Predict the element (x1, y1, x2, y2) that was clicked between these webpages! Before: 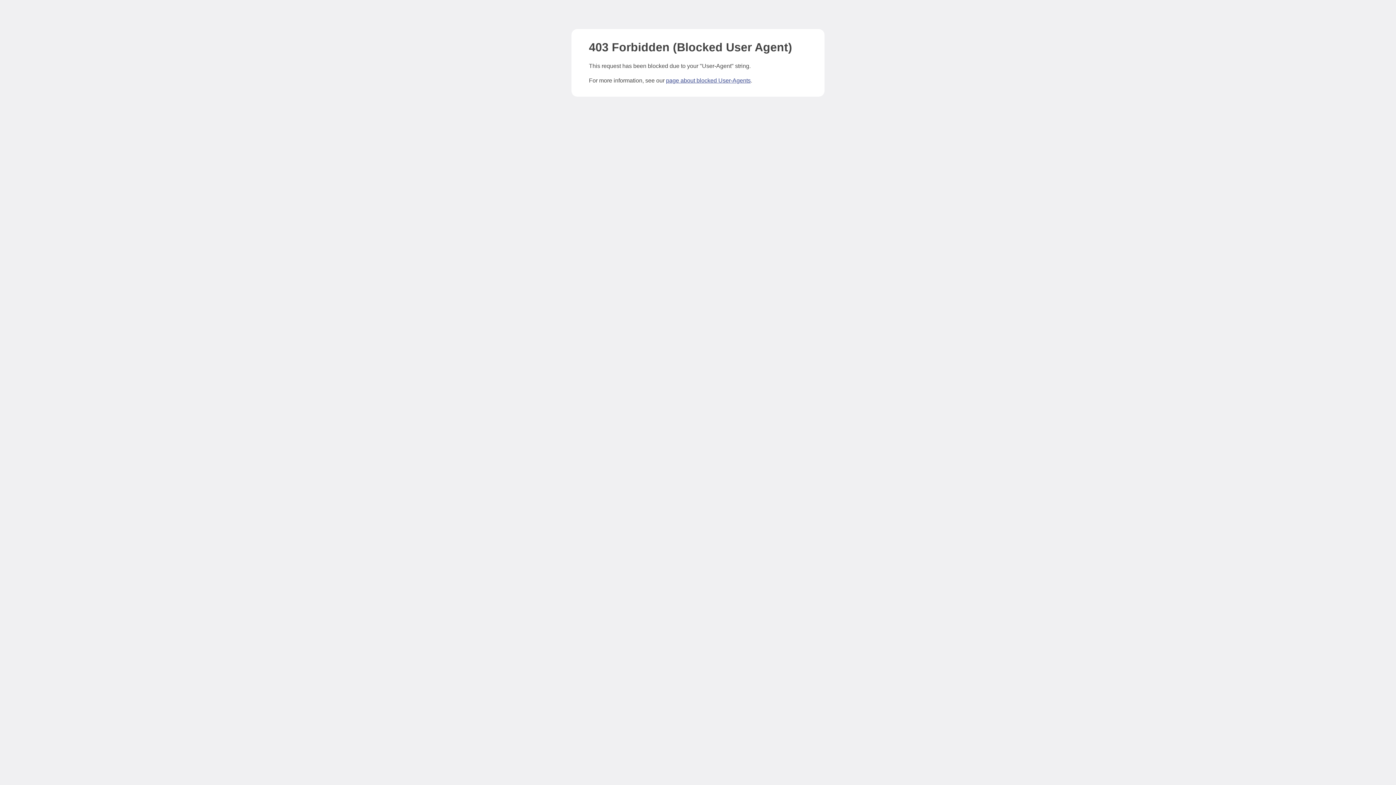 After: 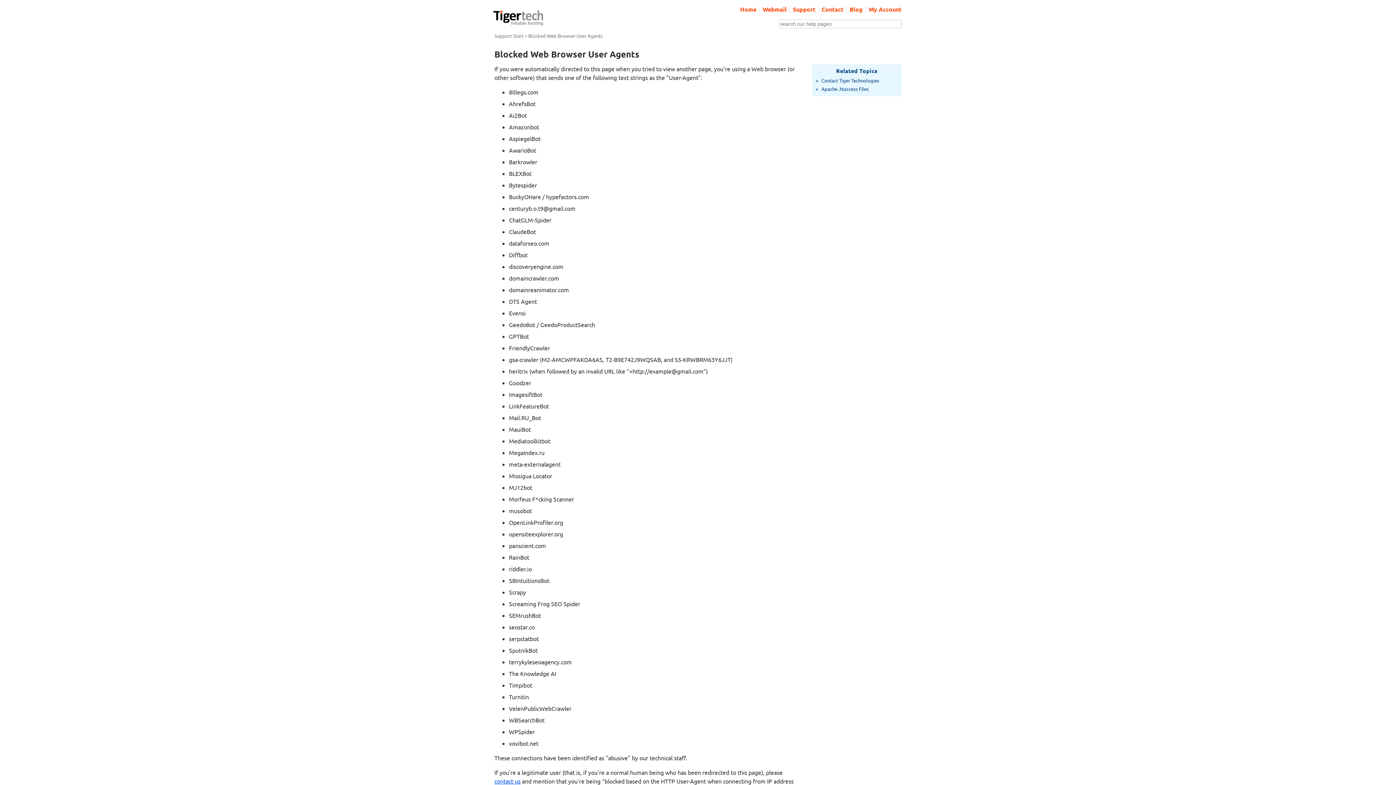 Action: label: page about blocked User-Agents bbox: (666, 77, 750, 83)